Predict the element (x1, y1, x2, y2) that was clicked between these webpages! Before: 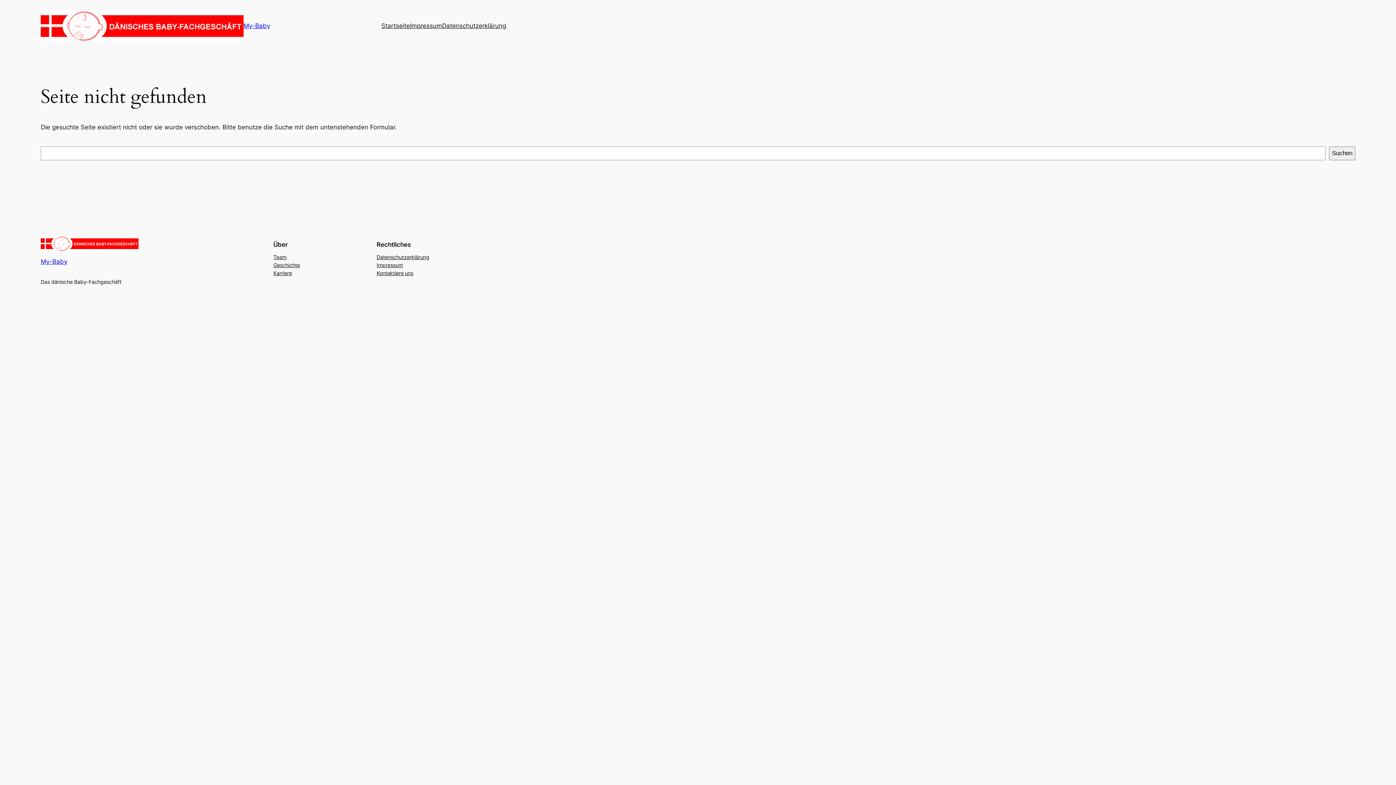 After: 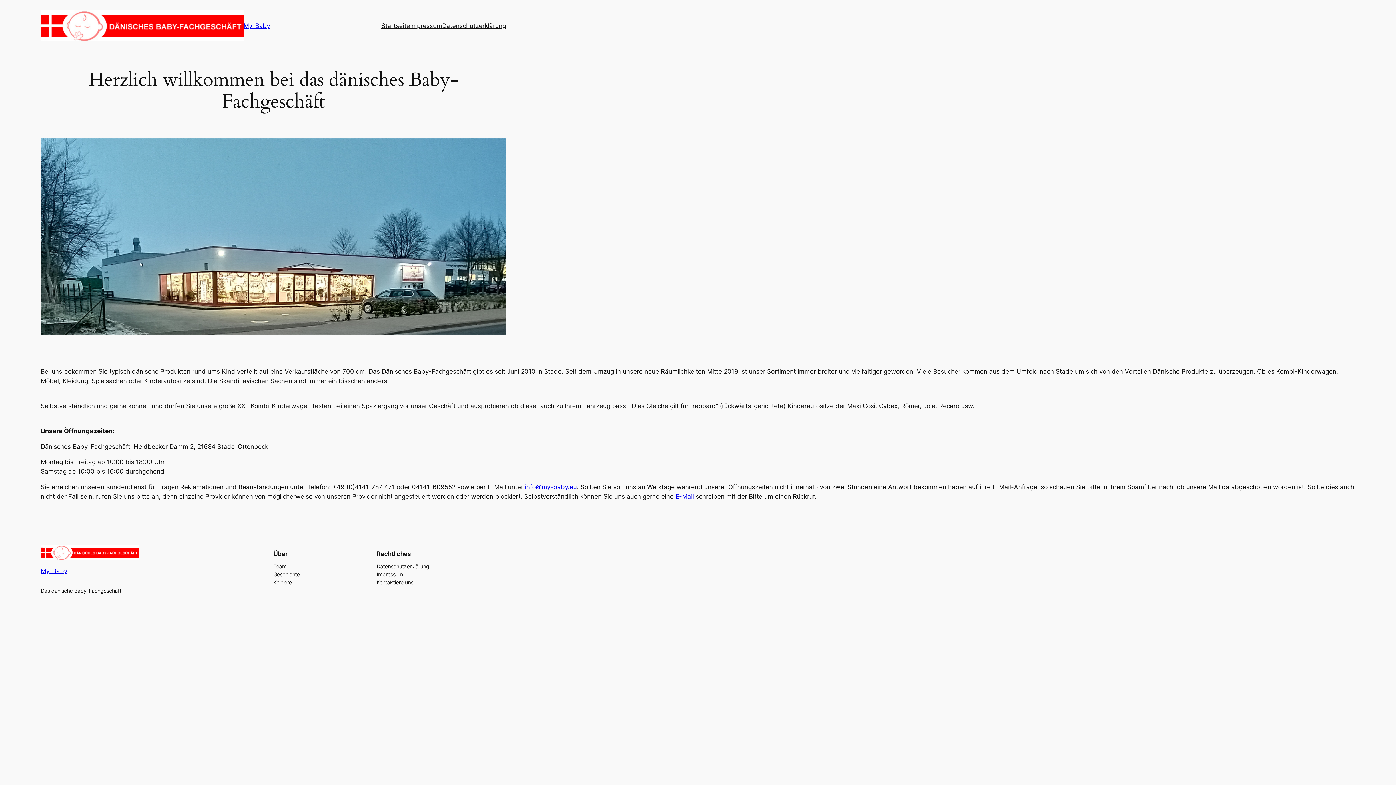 Action: bbox: (40, 258, 67, 265) label: My-Baby